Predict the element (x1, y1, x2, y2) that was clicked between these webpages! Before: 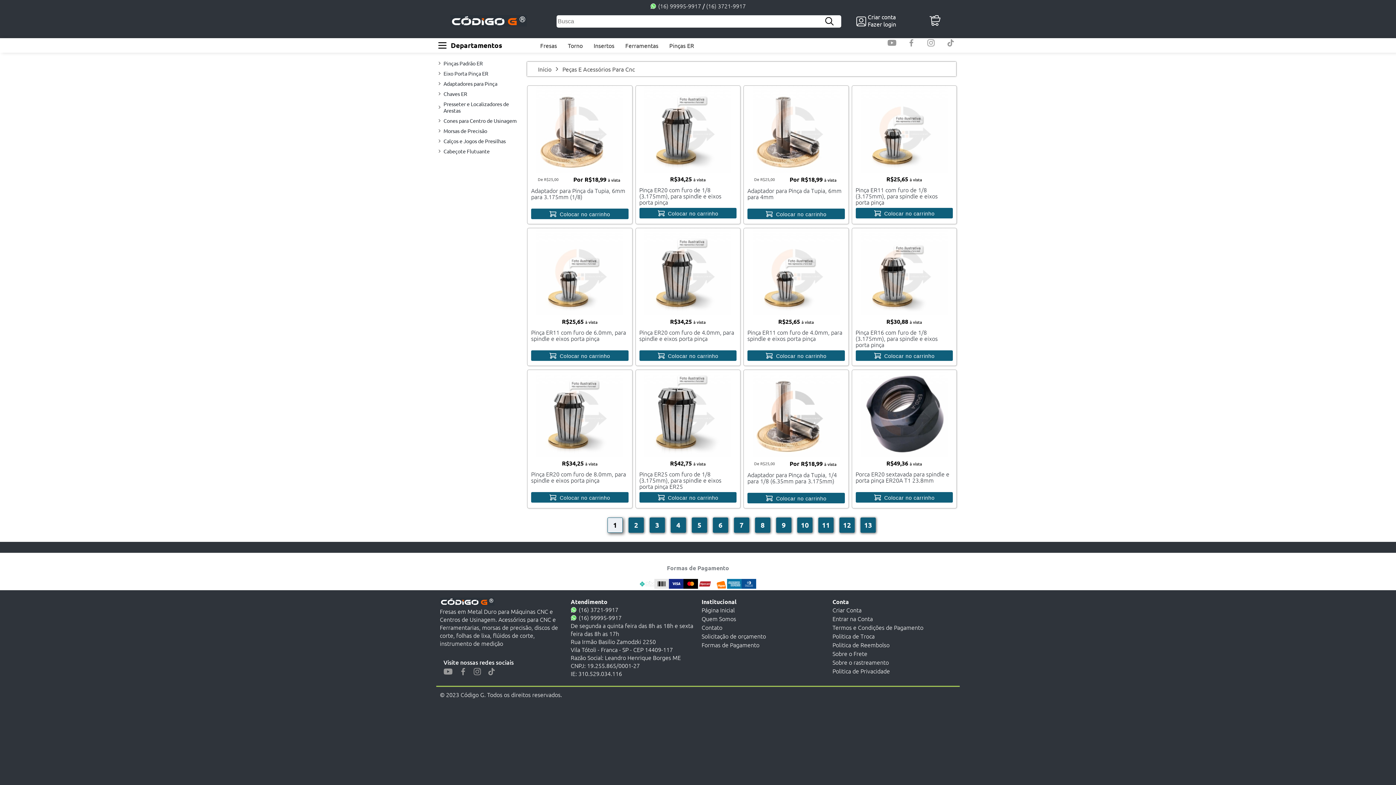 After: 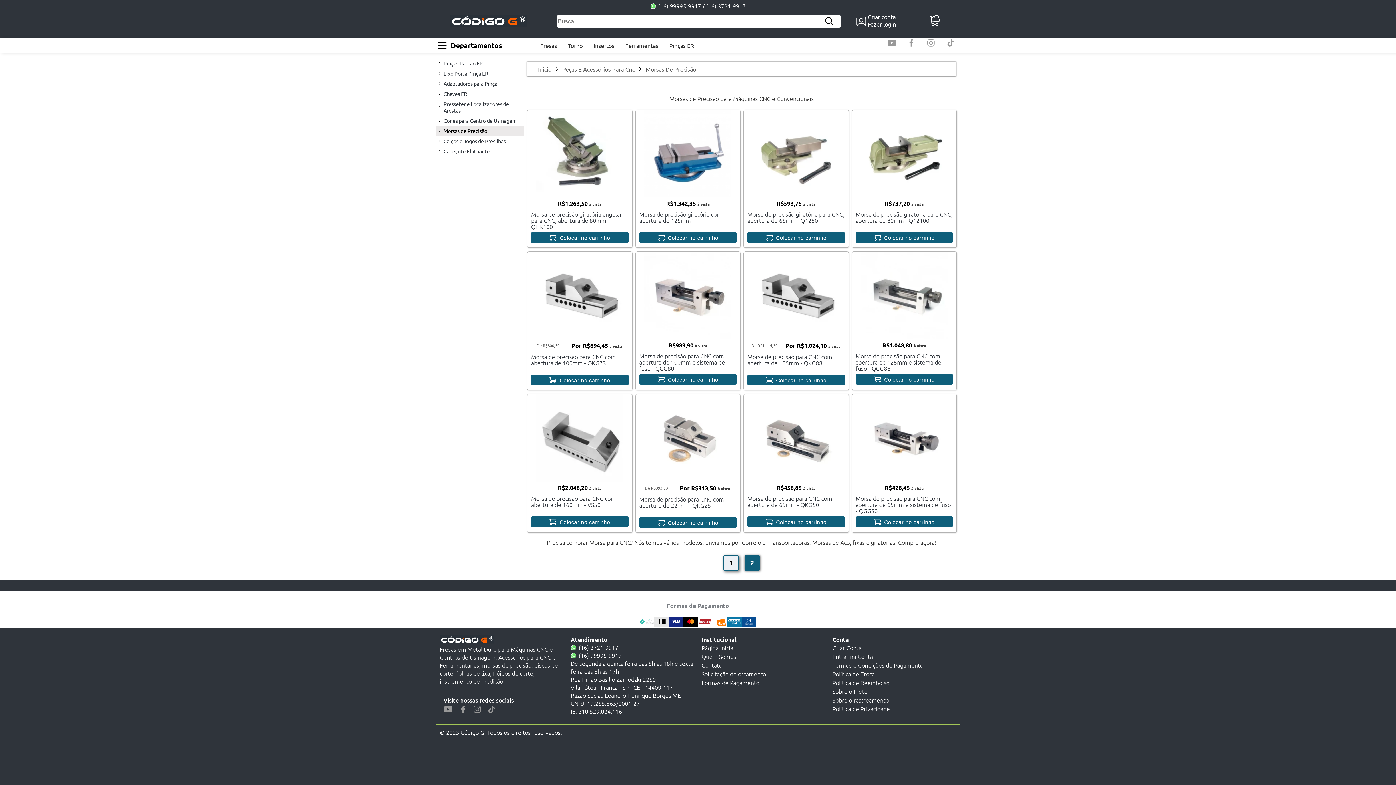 Action: label: Morsas de Precisão bbox: (436, 125, 523, 136)